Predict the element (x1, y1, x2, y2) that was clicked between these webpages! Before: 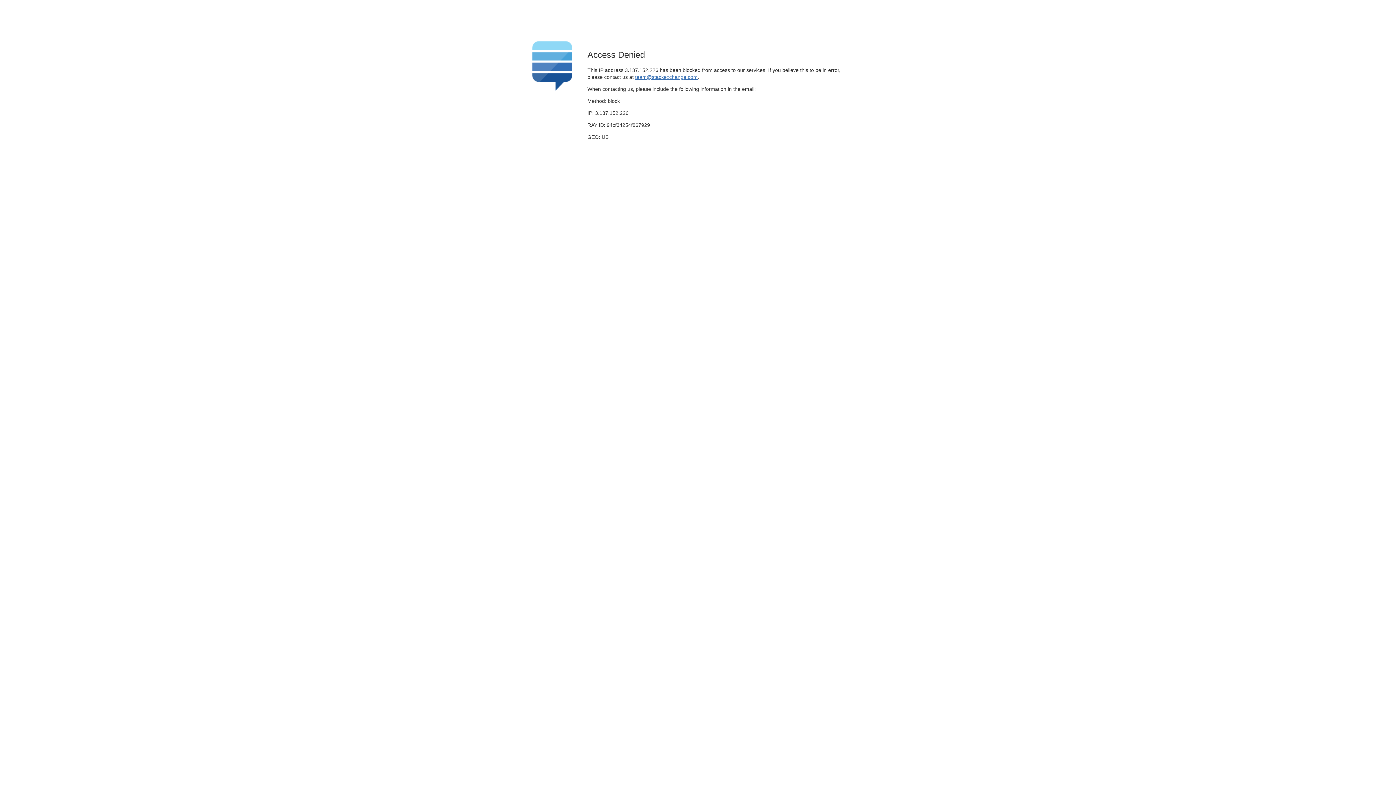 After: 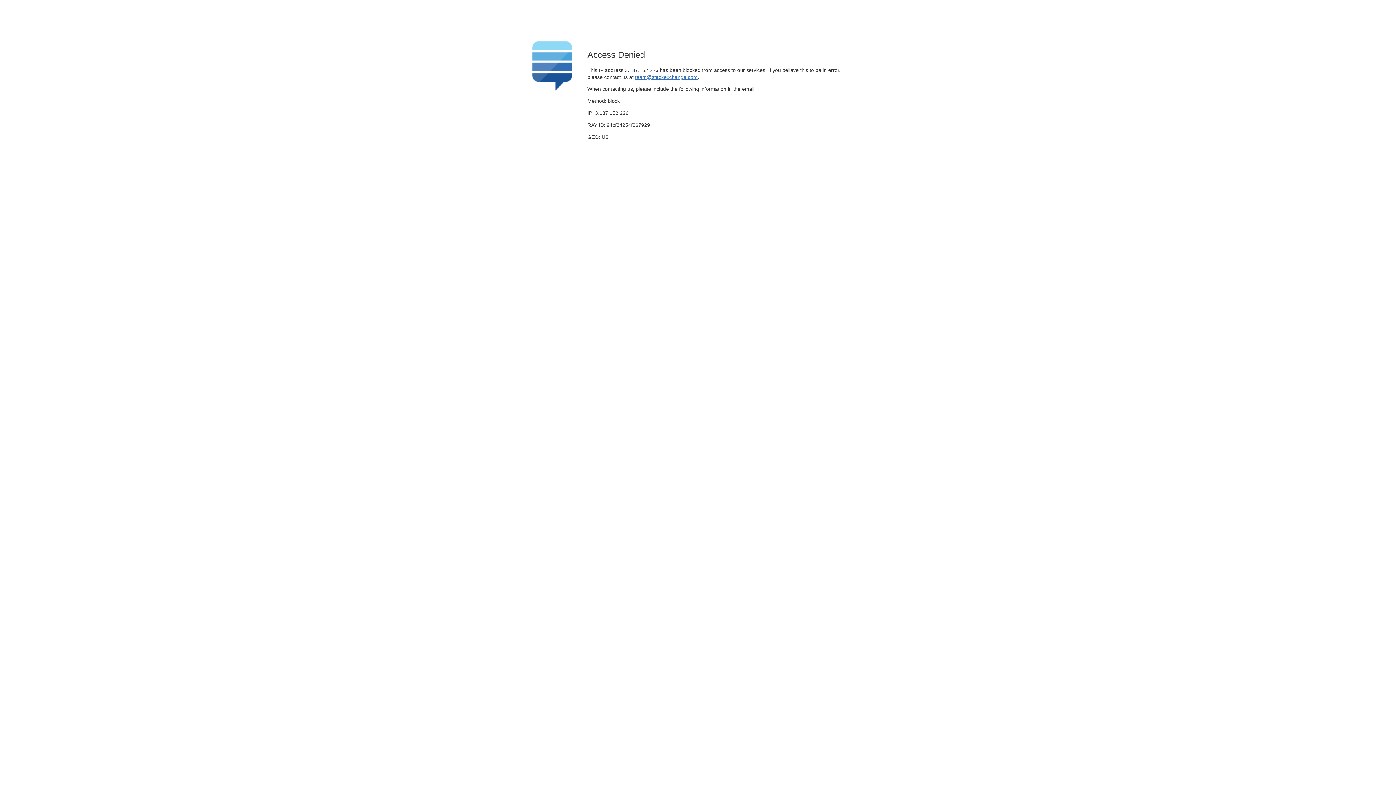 Action: bbox: (635, 74, 697, 79) label: team@stackexchange.com